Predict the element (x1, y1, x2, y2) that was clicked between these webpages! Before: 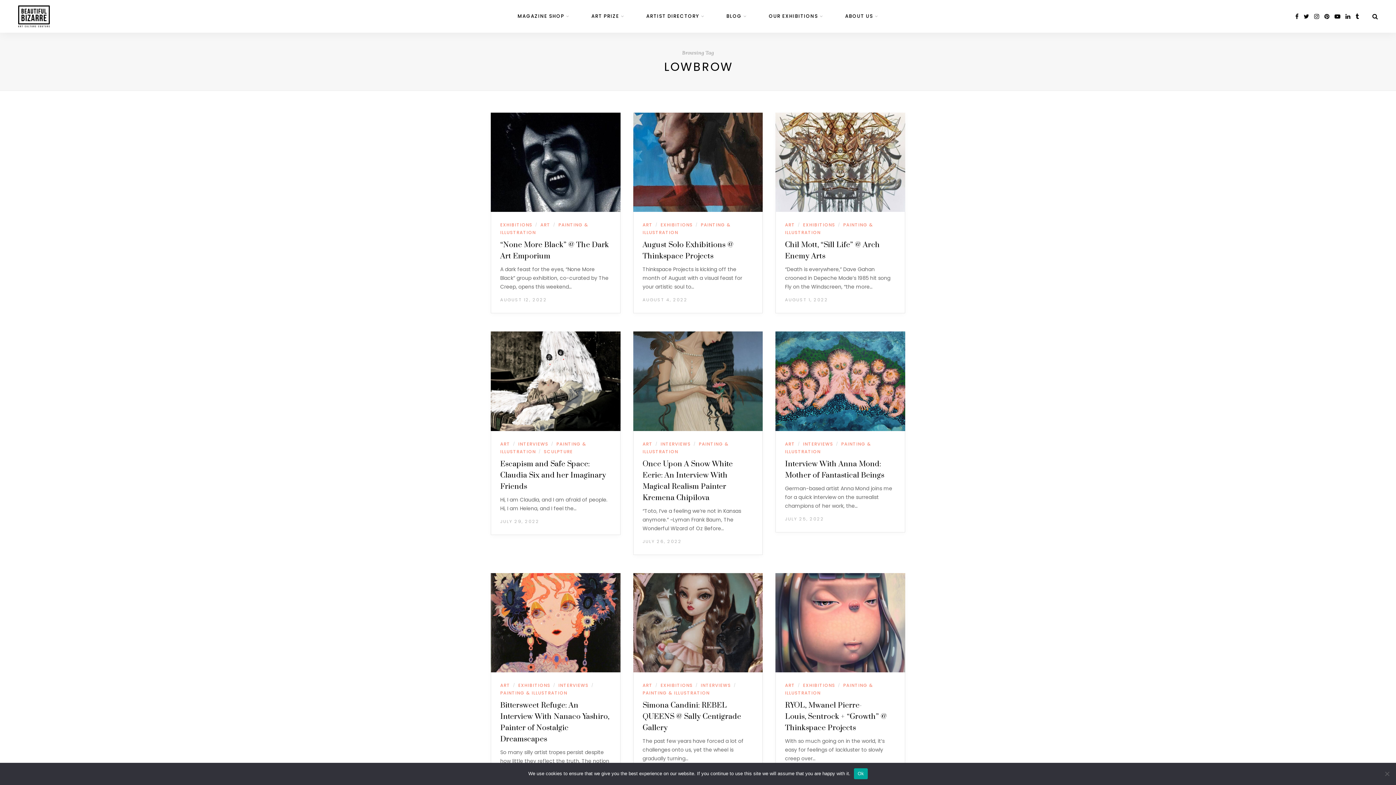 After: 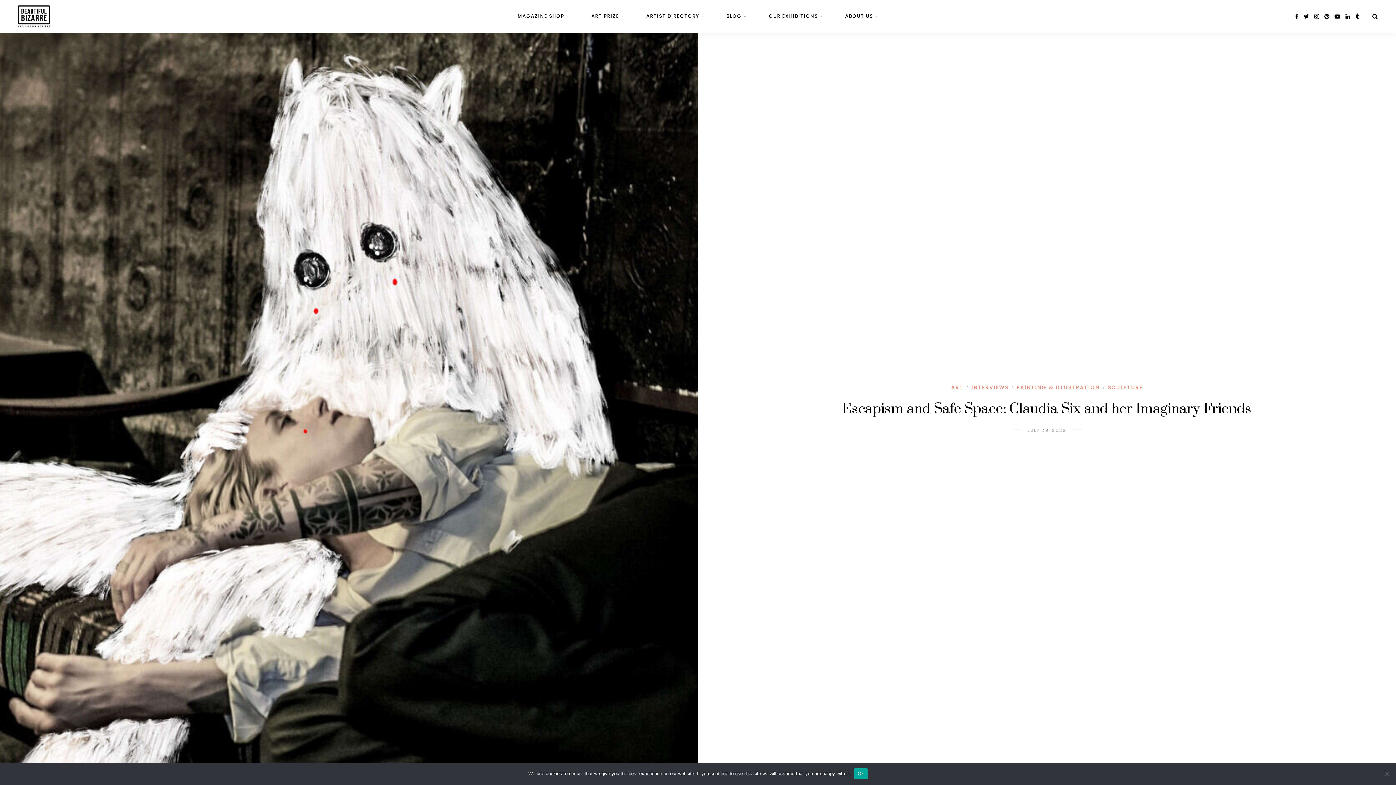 Action: bbox: (490, 376, 620, 385)